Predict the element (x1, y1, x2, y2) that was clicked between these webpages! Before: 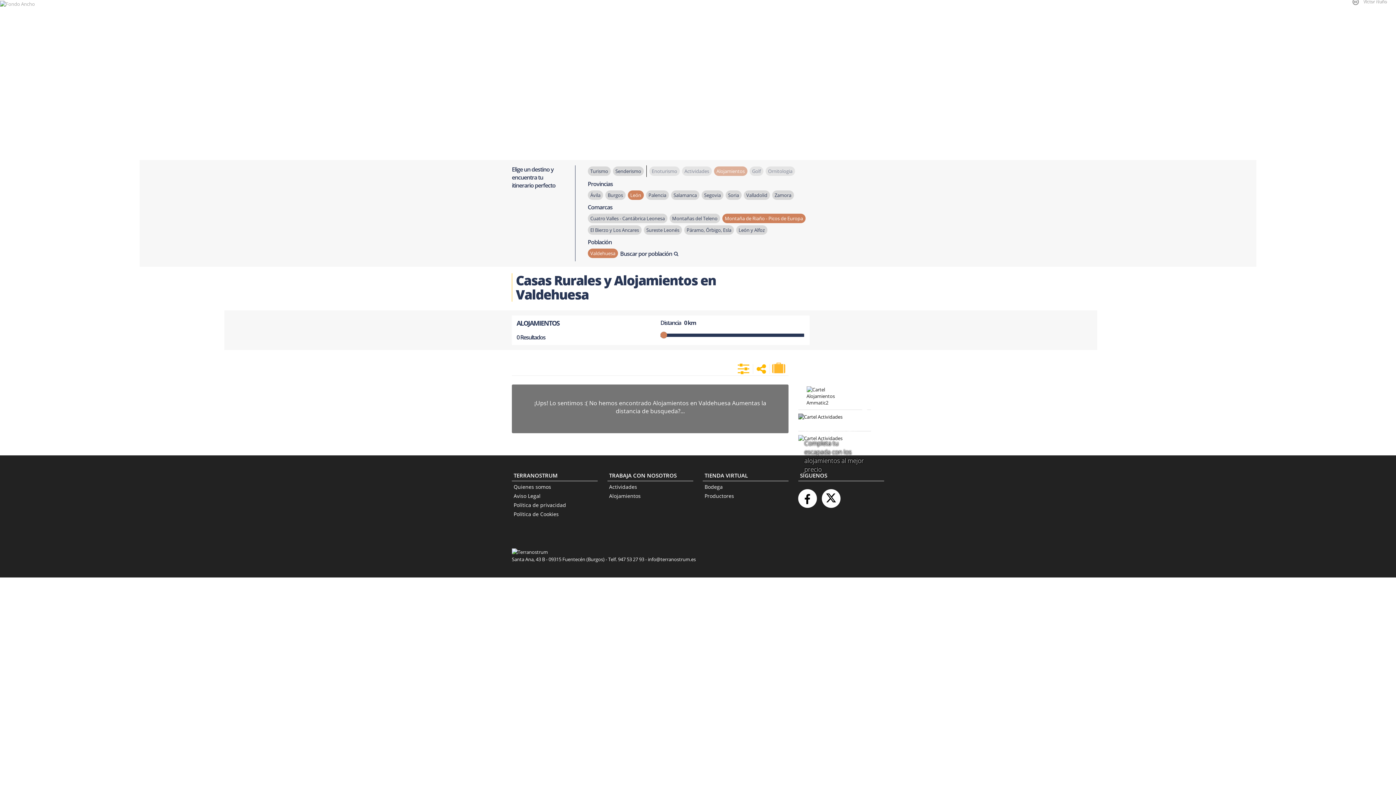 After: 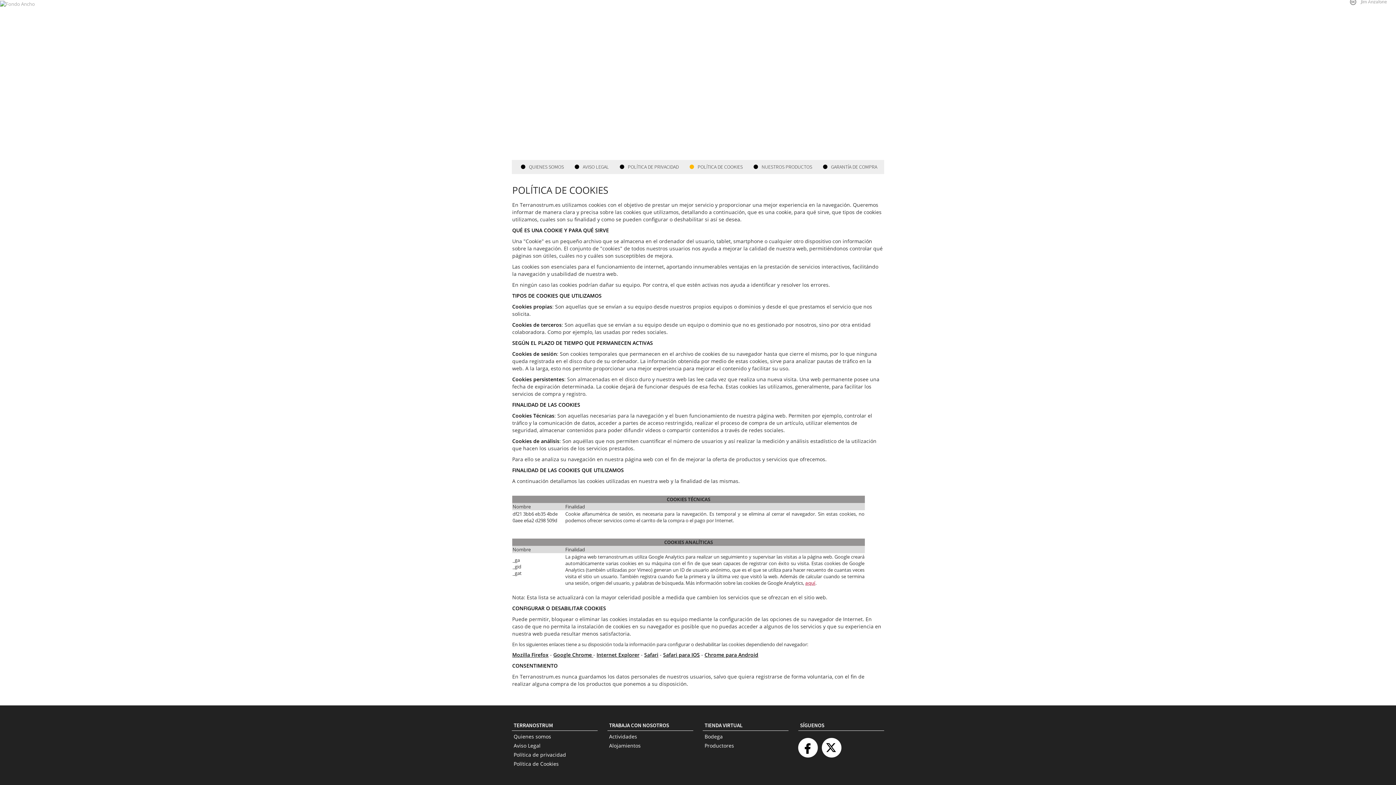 Action: bbox: (513, 509, 597, 519) label: Política de Cookies